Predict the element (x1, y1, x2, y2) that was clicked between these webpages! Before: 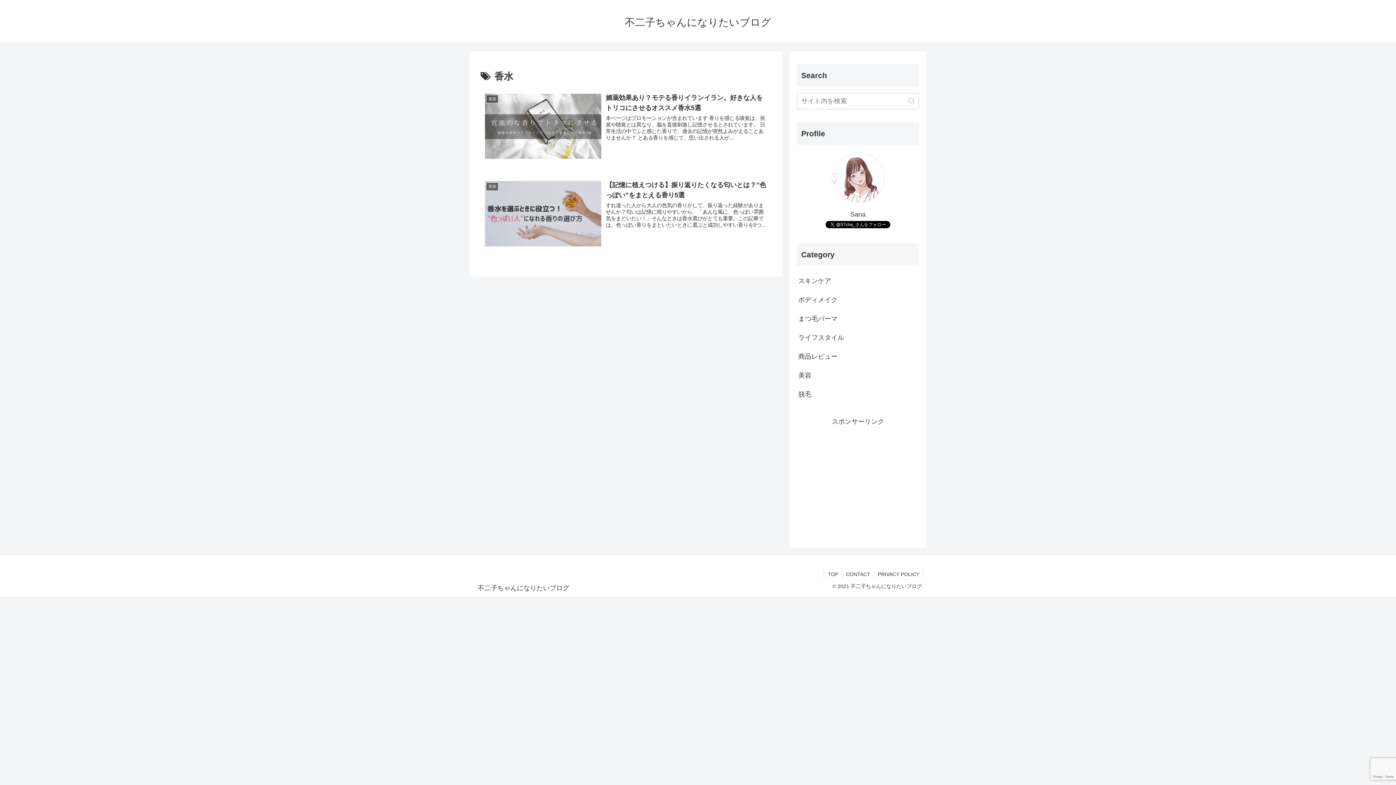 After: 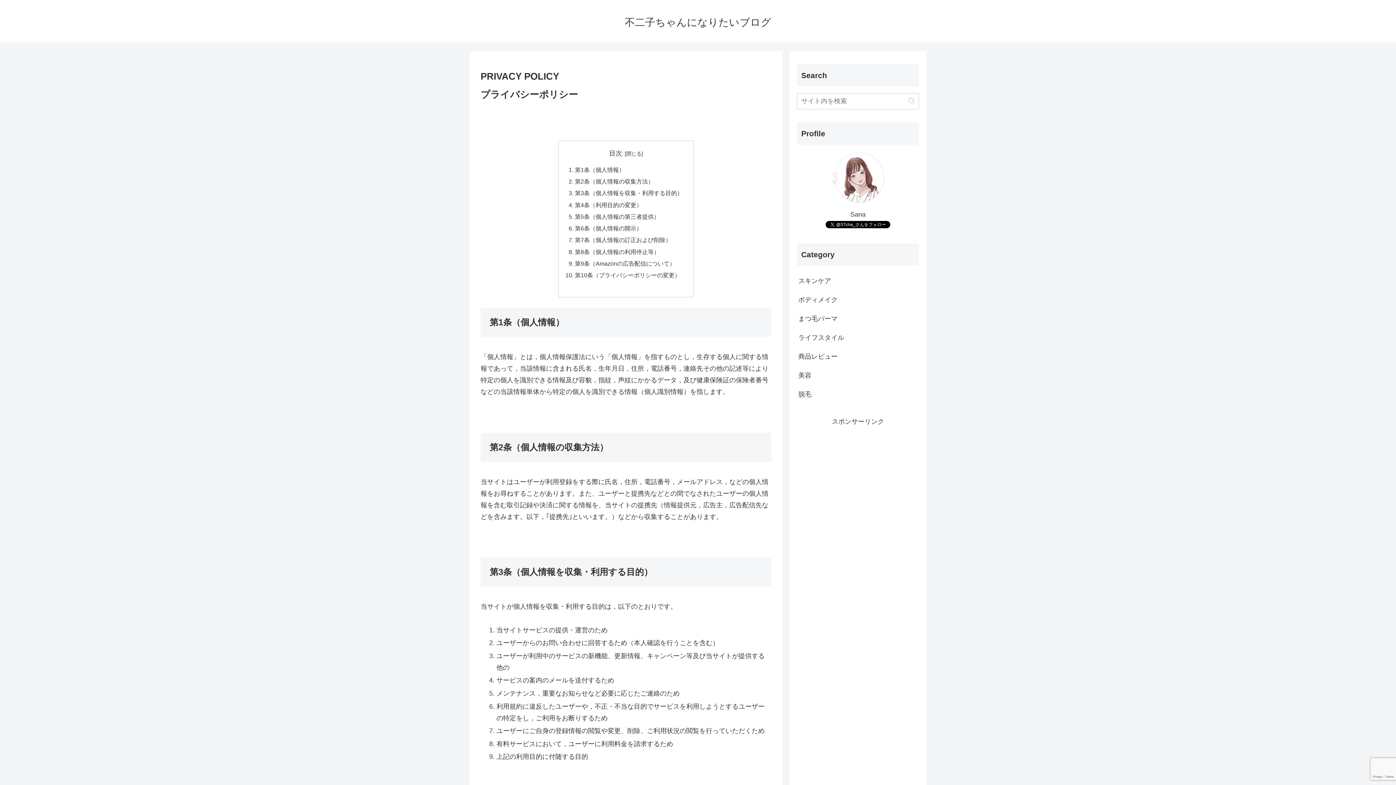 Action: label: PRIVACY POLICY bbox: (874, 570, 923, 579)